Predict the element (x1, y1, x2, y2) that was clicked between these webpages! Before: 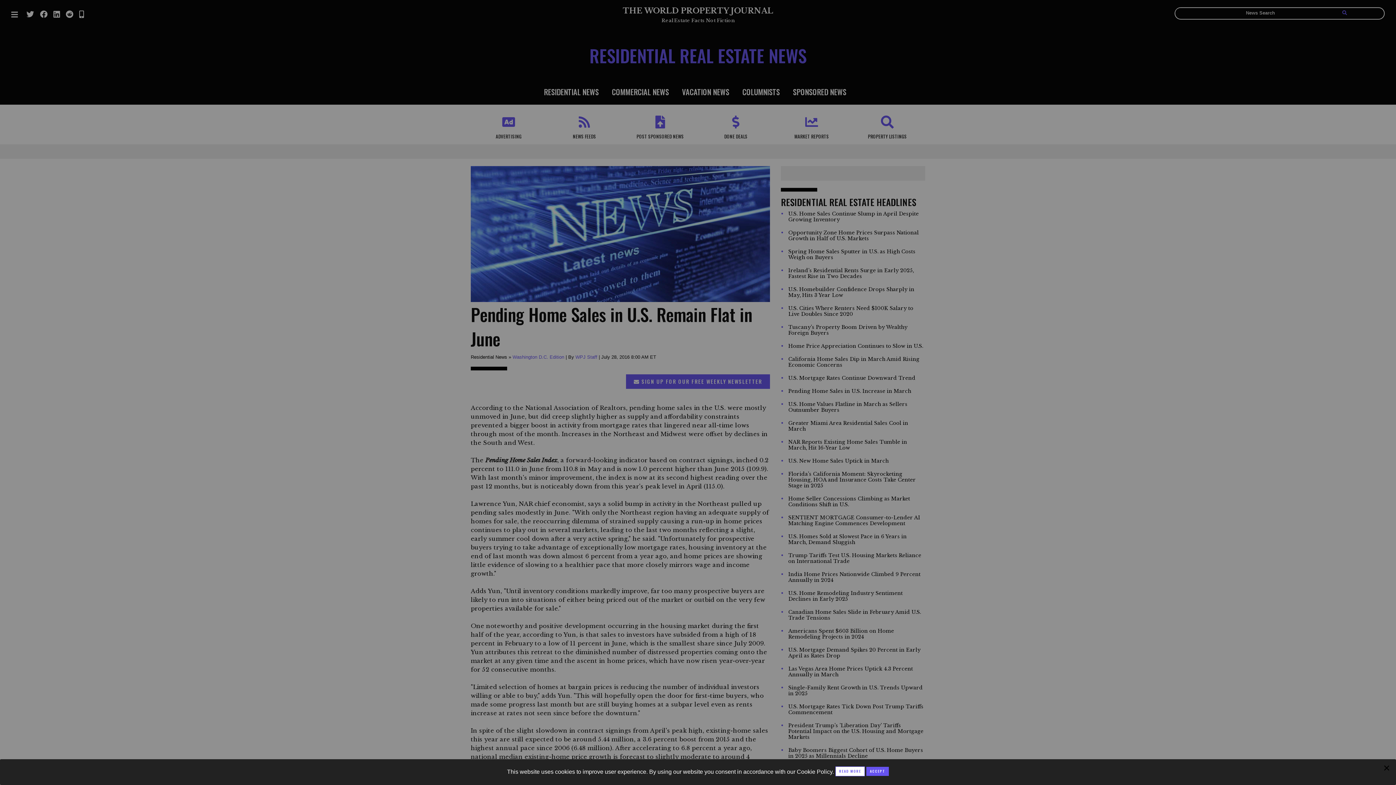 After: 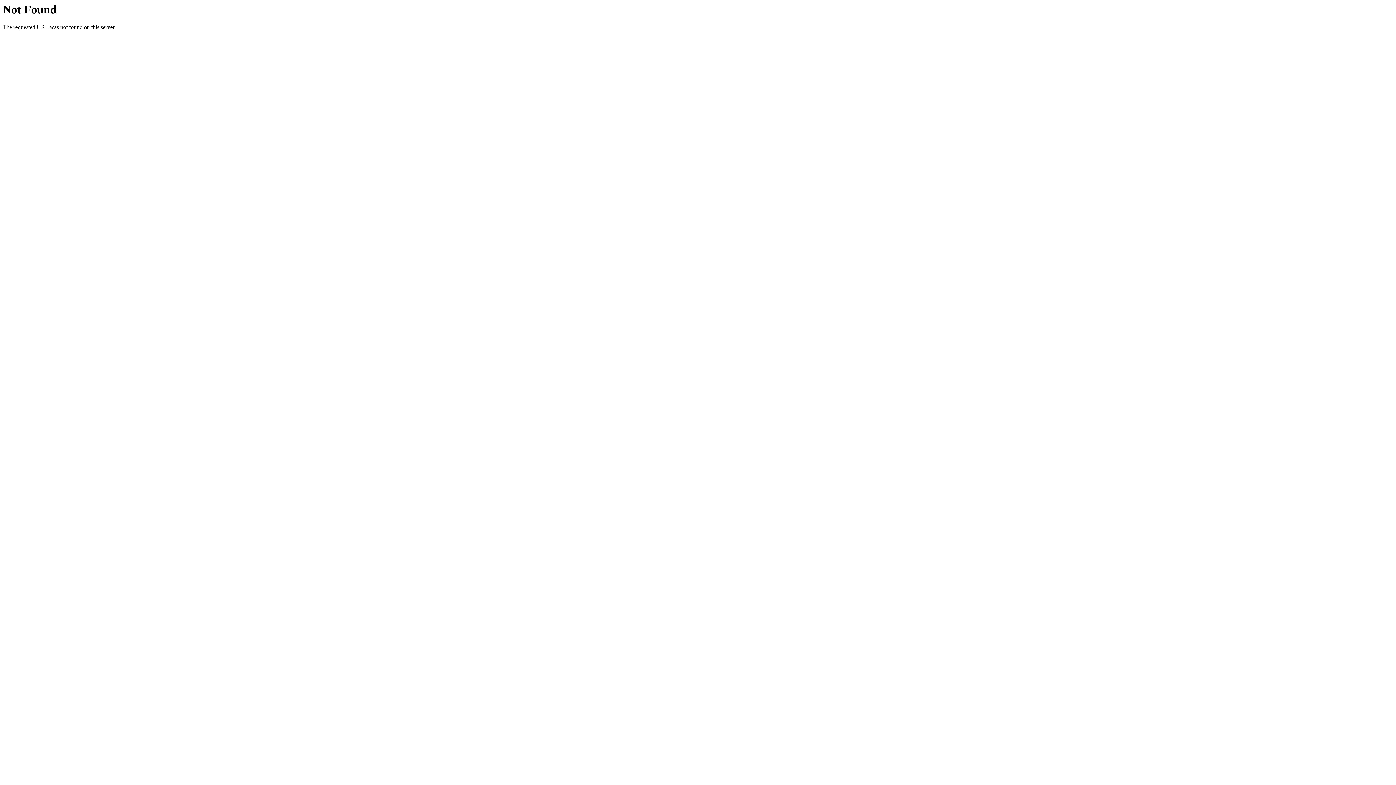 Action: bbox: (835, 766, 865, 776) label: READ MORE